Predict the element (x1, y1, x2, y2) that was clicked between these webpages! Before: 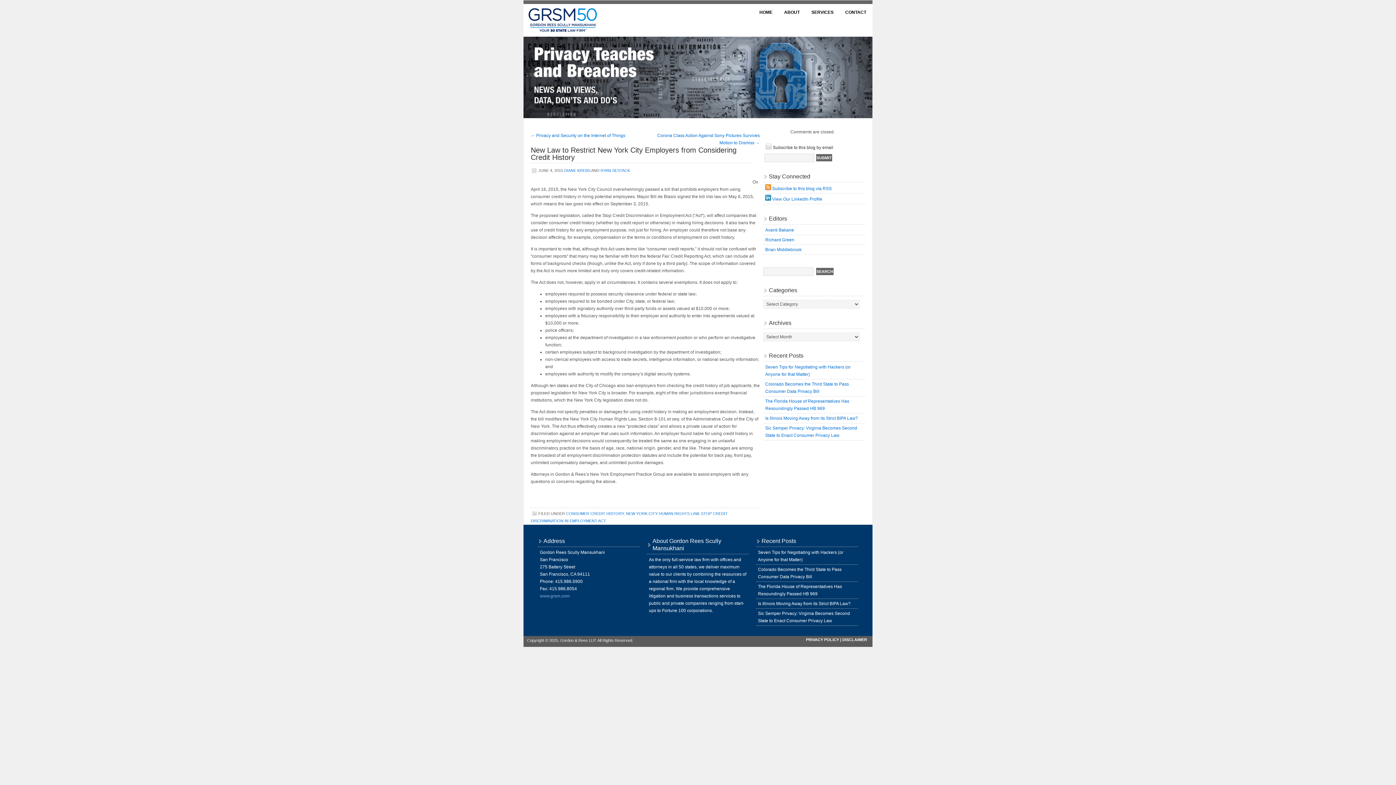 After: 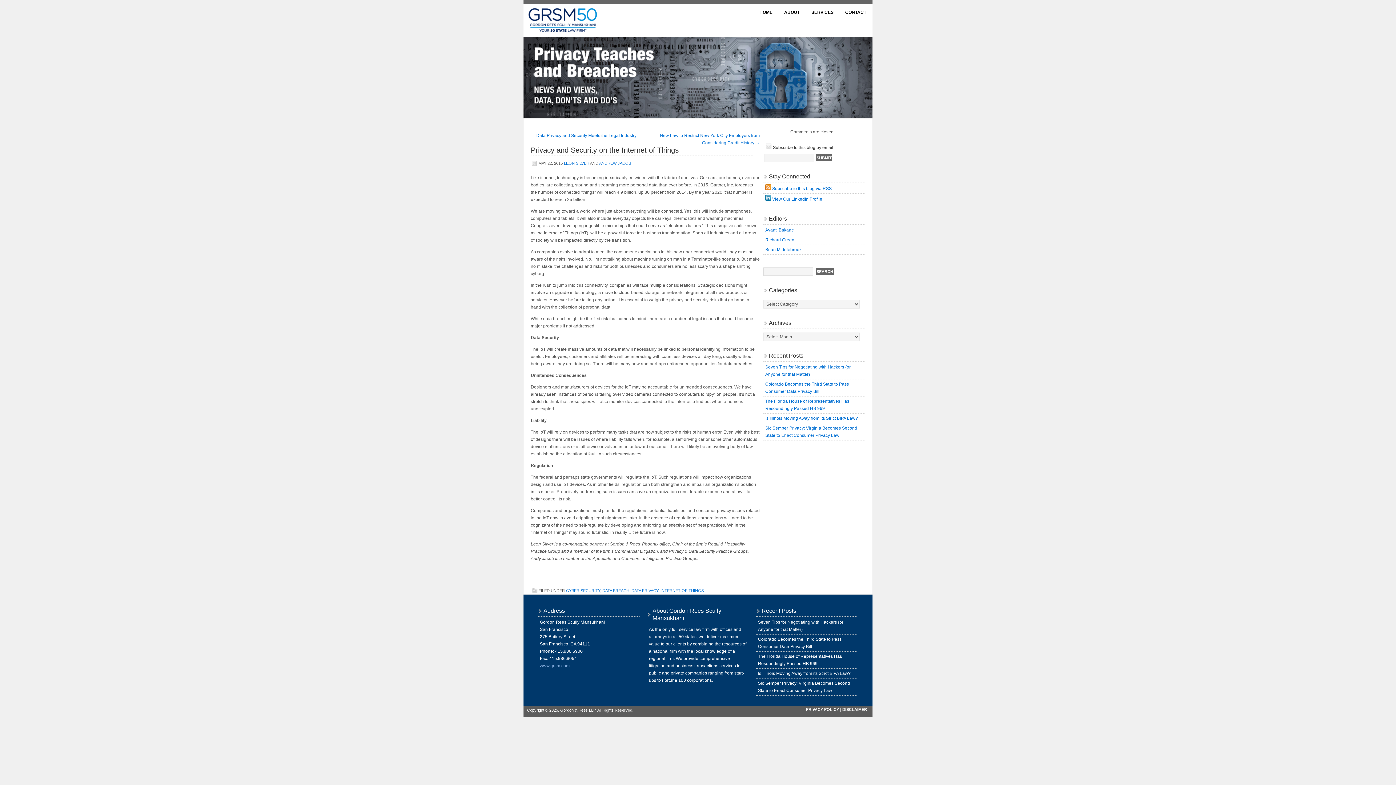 Action: label: ← Privacy and Security on the Internet of Things bbox: (530, 133, 625, 138)